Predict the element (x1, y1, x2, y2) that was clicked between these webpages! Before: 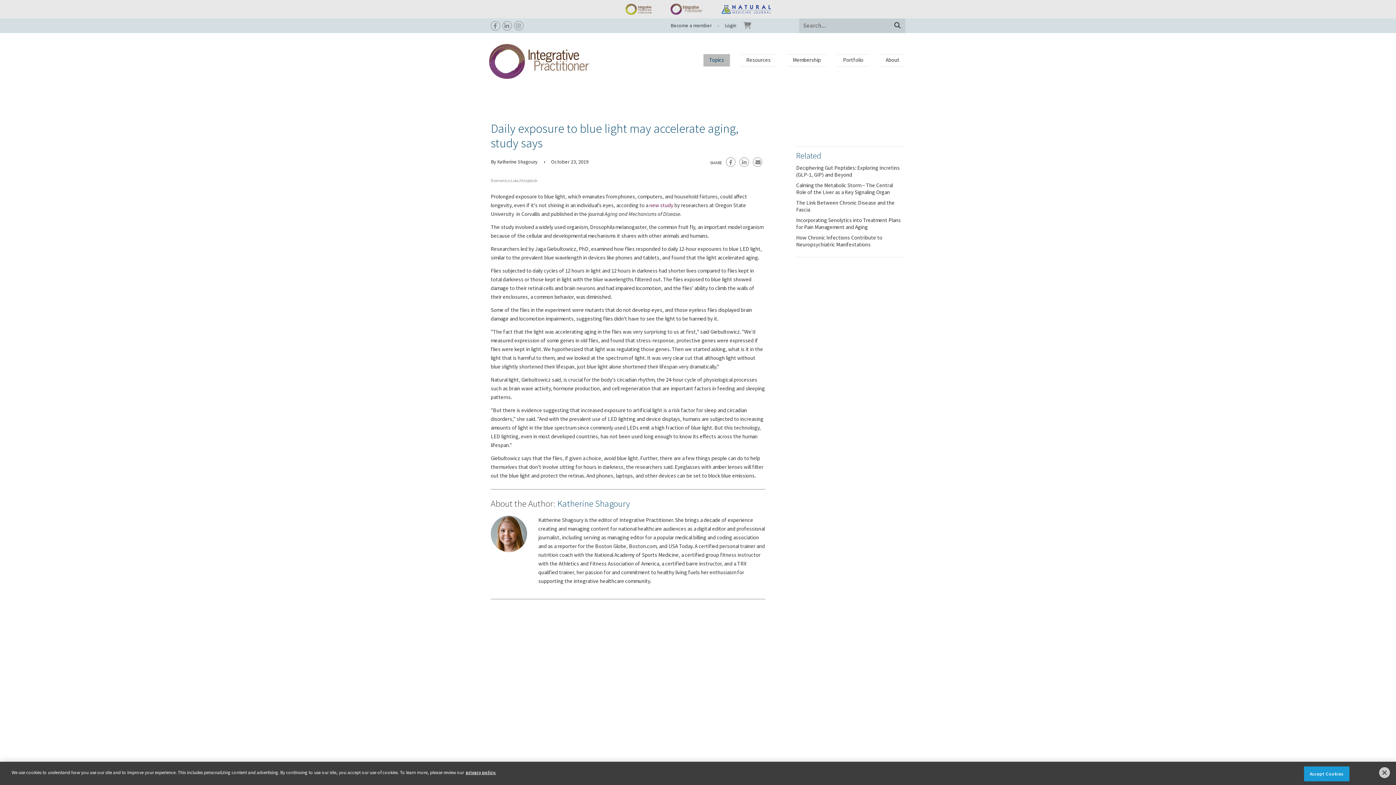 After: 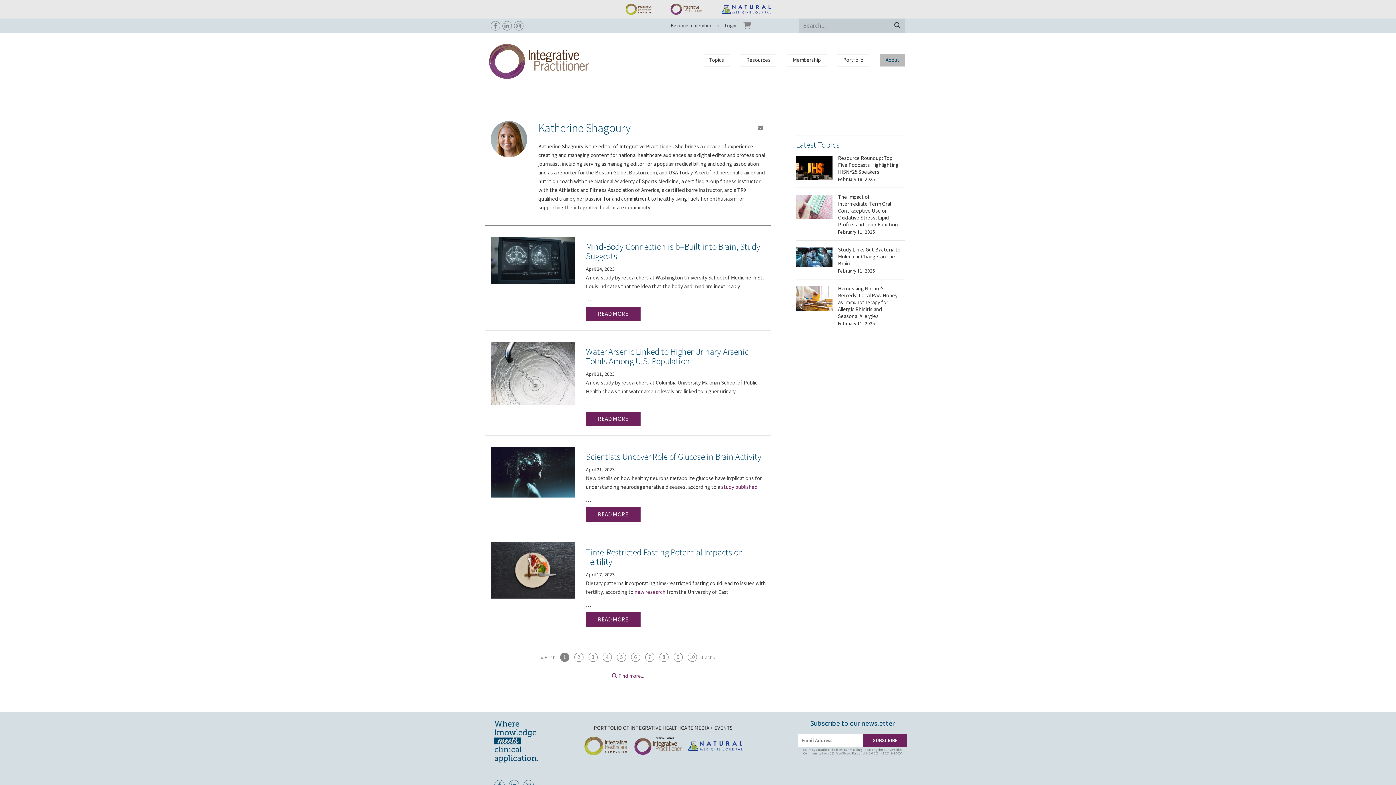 Action: bbox: (490, 516, 527, 561)